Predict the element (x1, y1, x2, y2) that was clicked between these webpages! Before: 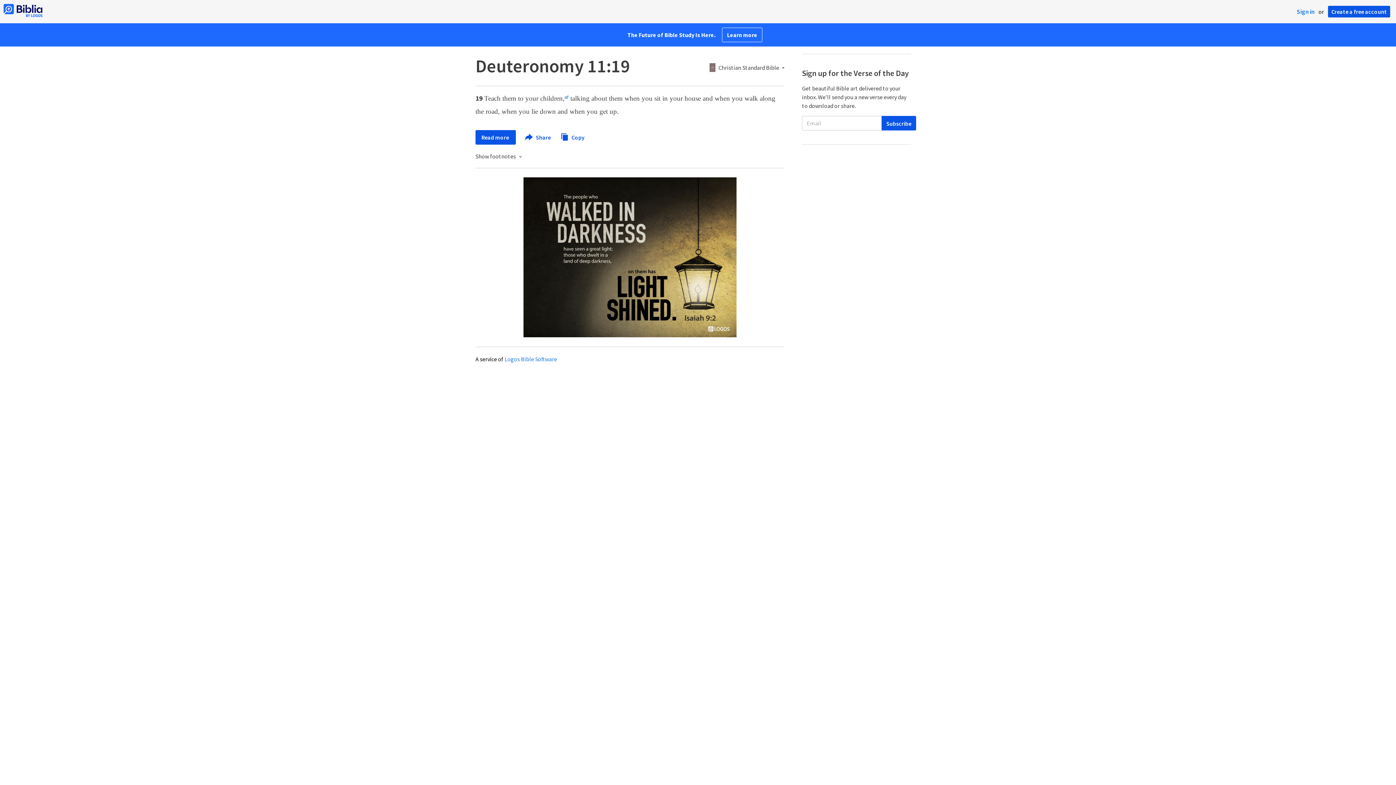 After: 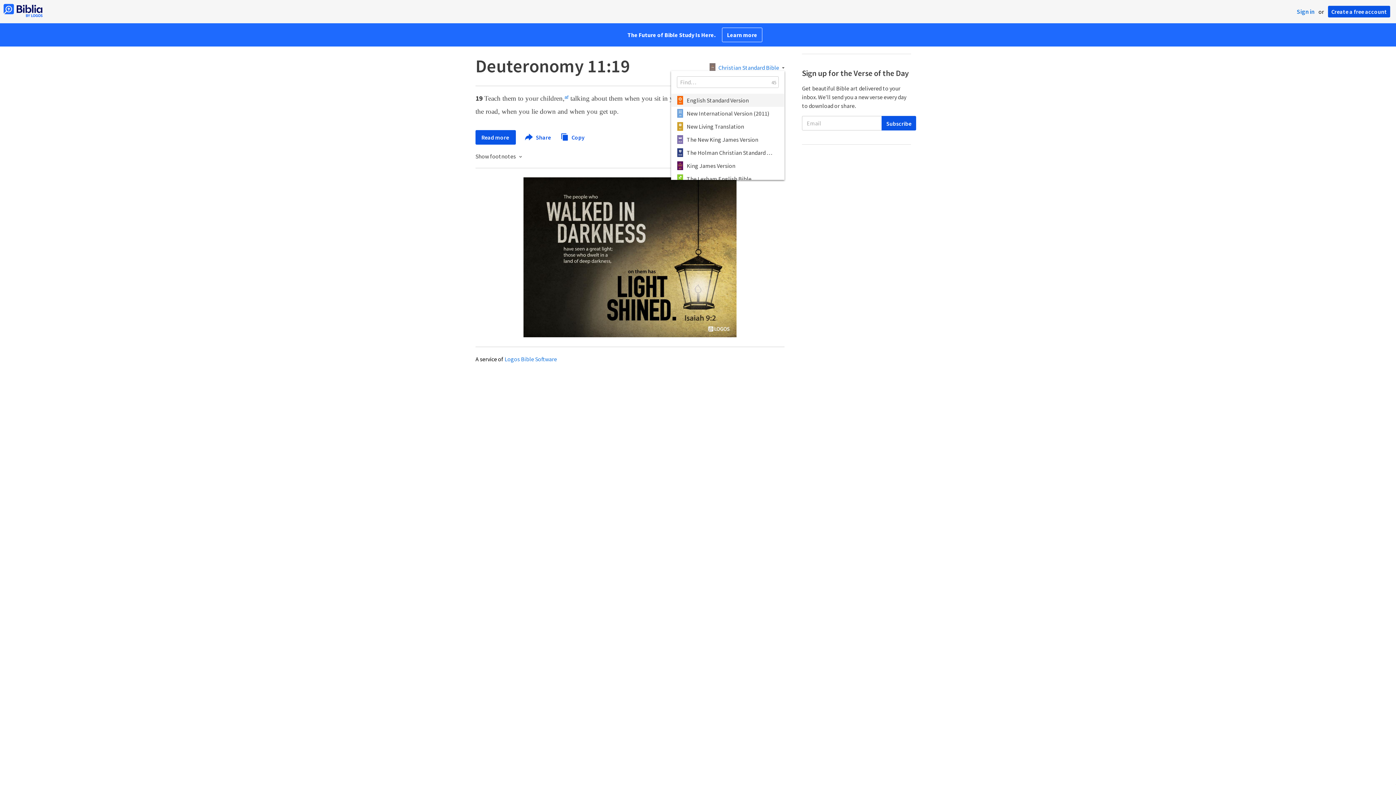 Action: bbox: (709, 64, 784, 70) label: Christian Standard Bible